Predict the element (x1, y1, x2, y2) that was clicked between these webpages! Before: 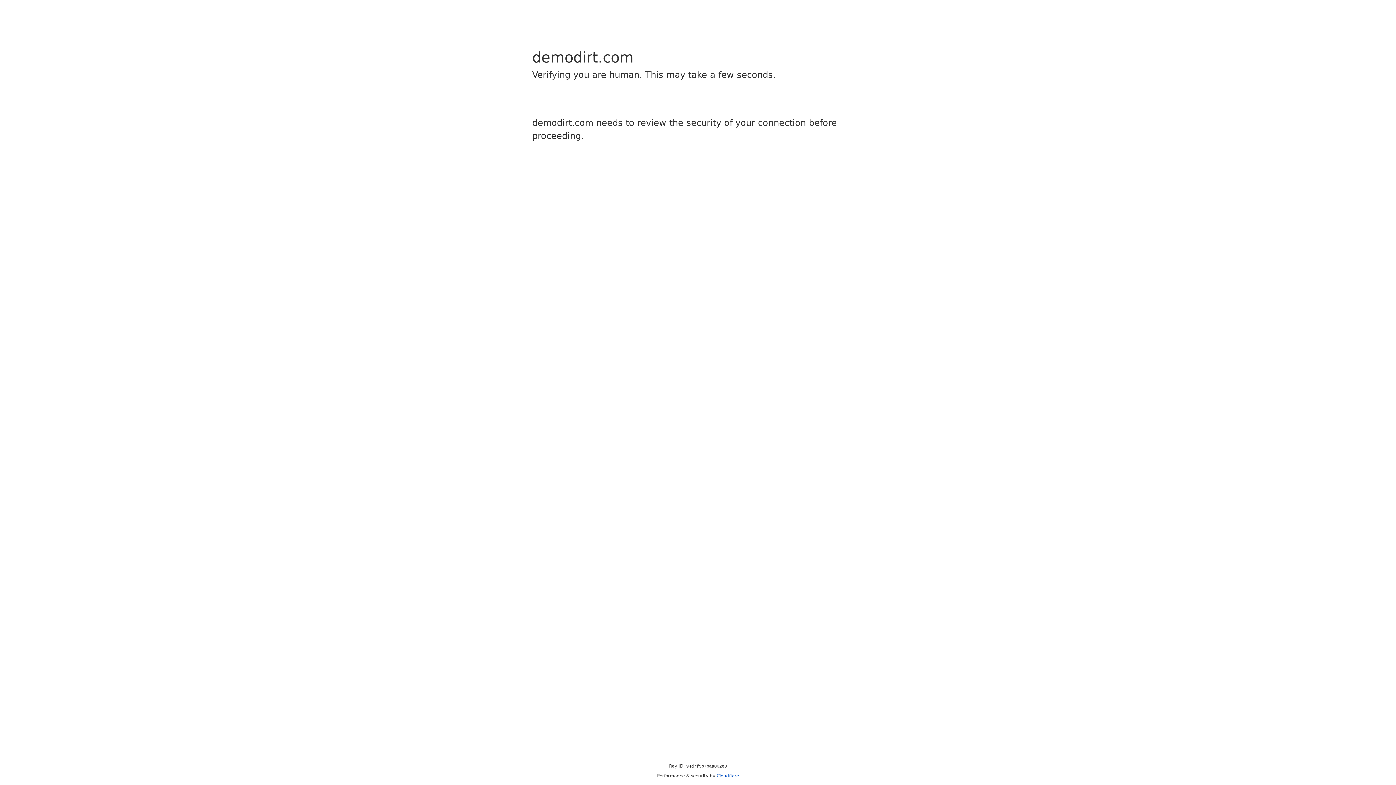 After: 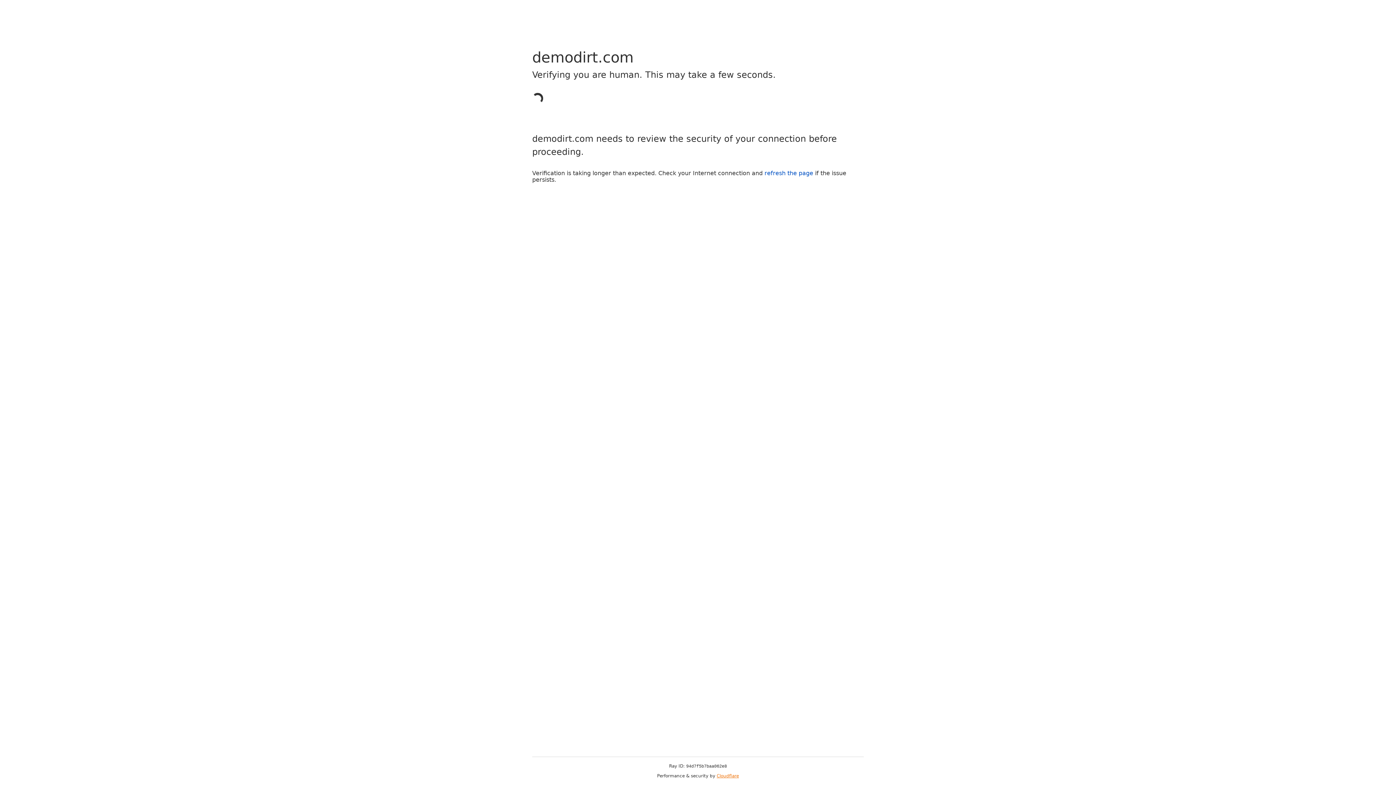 Action: label: Cloudflare bbox: (716, 773, 739, 778)